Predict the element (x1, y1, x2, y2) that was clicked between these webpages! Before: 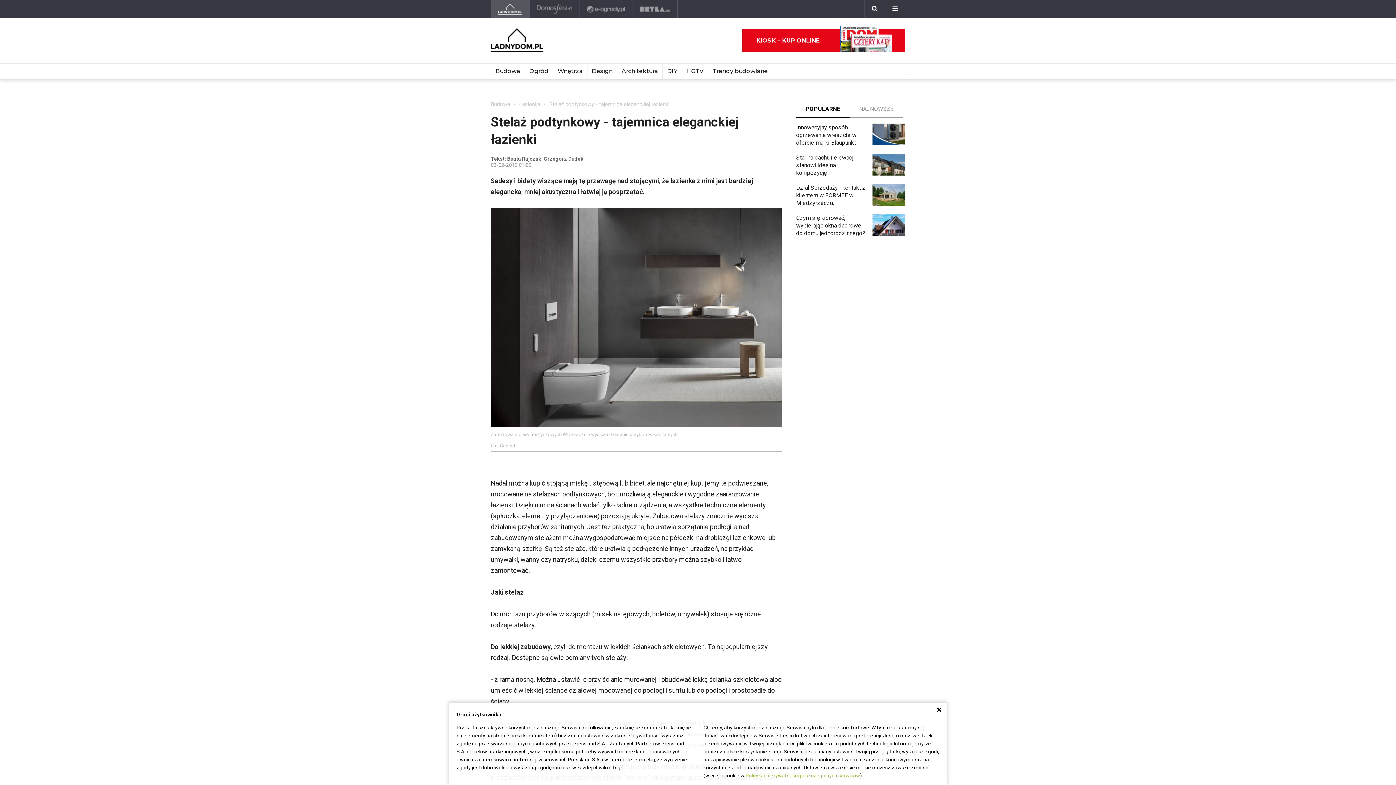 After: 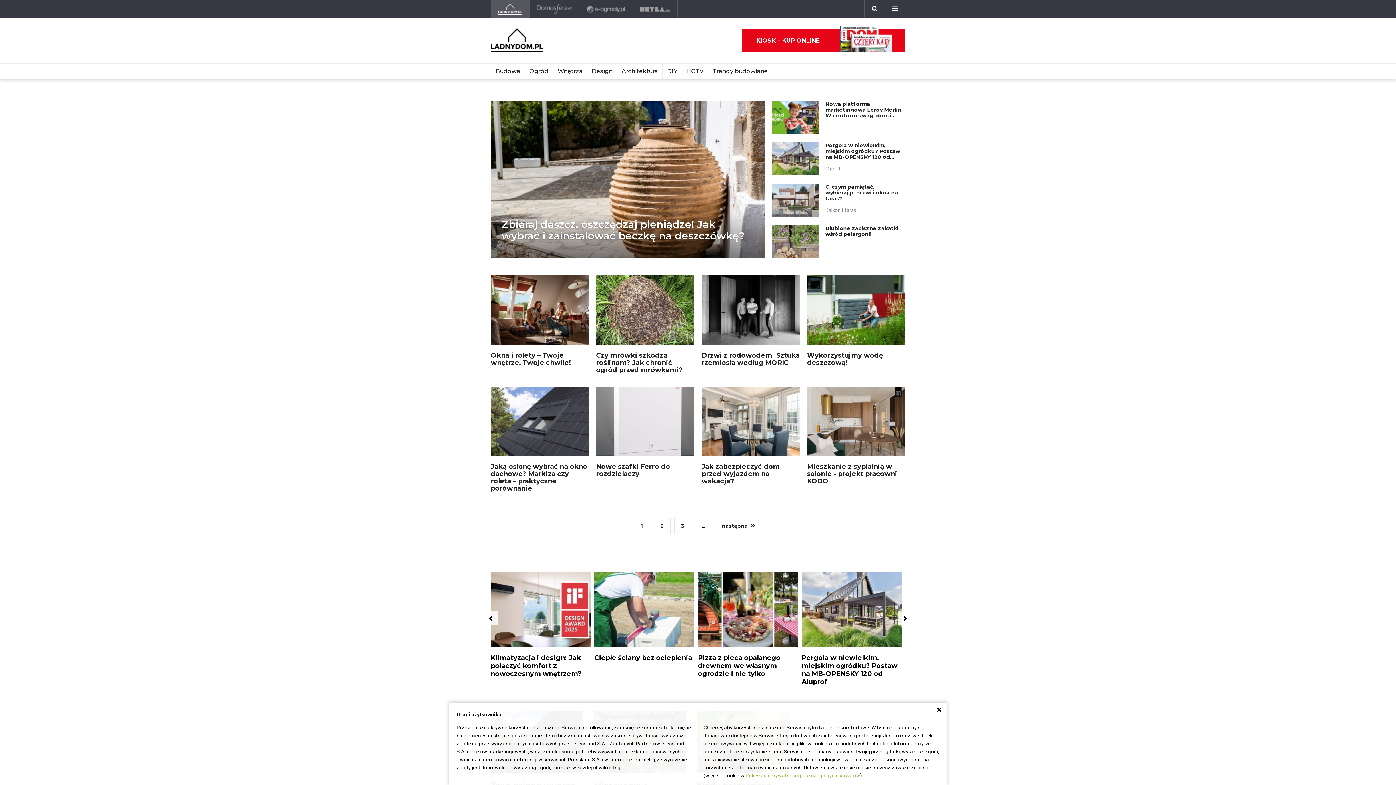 Action: bbox: (490, 0, 529, 18) label: Ladnydom.pl